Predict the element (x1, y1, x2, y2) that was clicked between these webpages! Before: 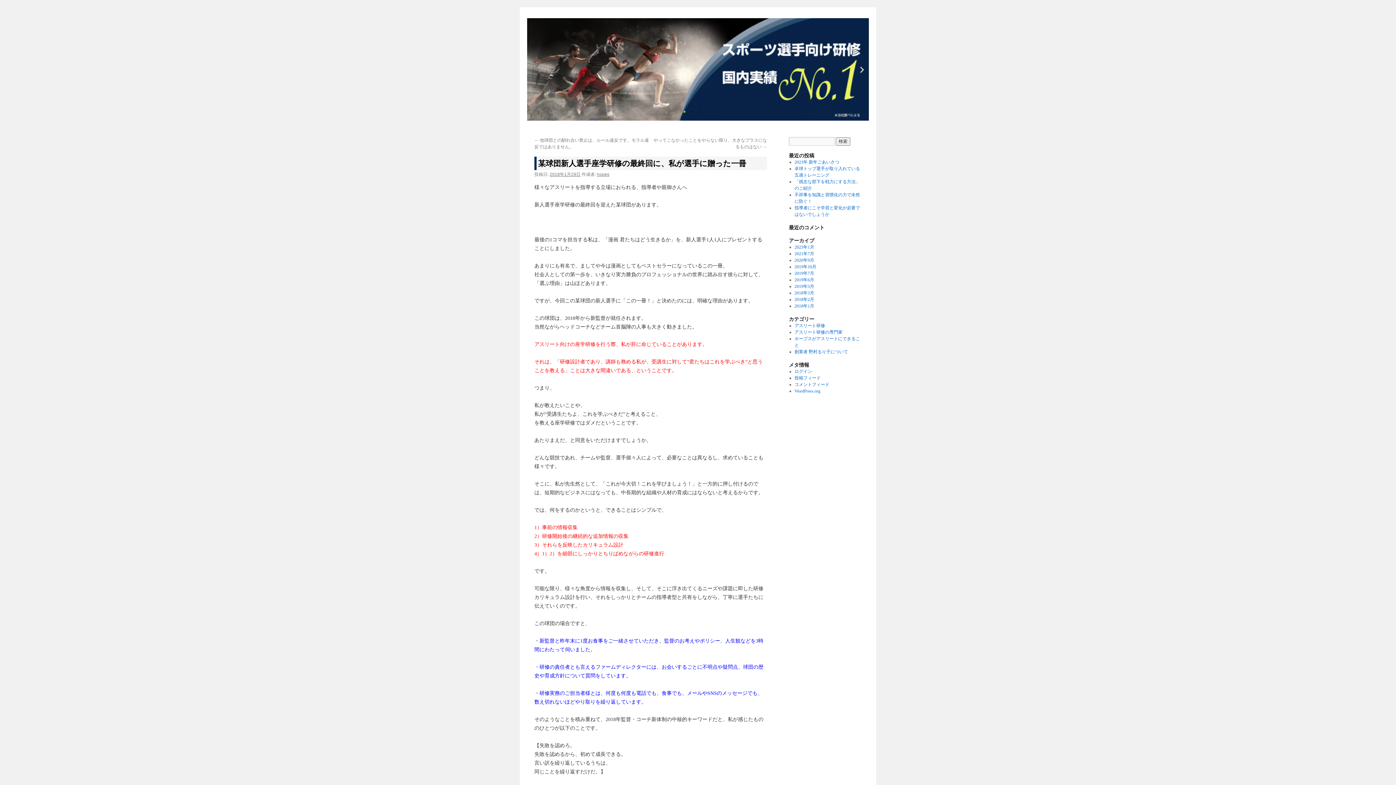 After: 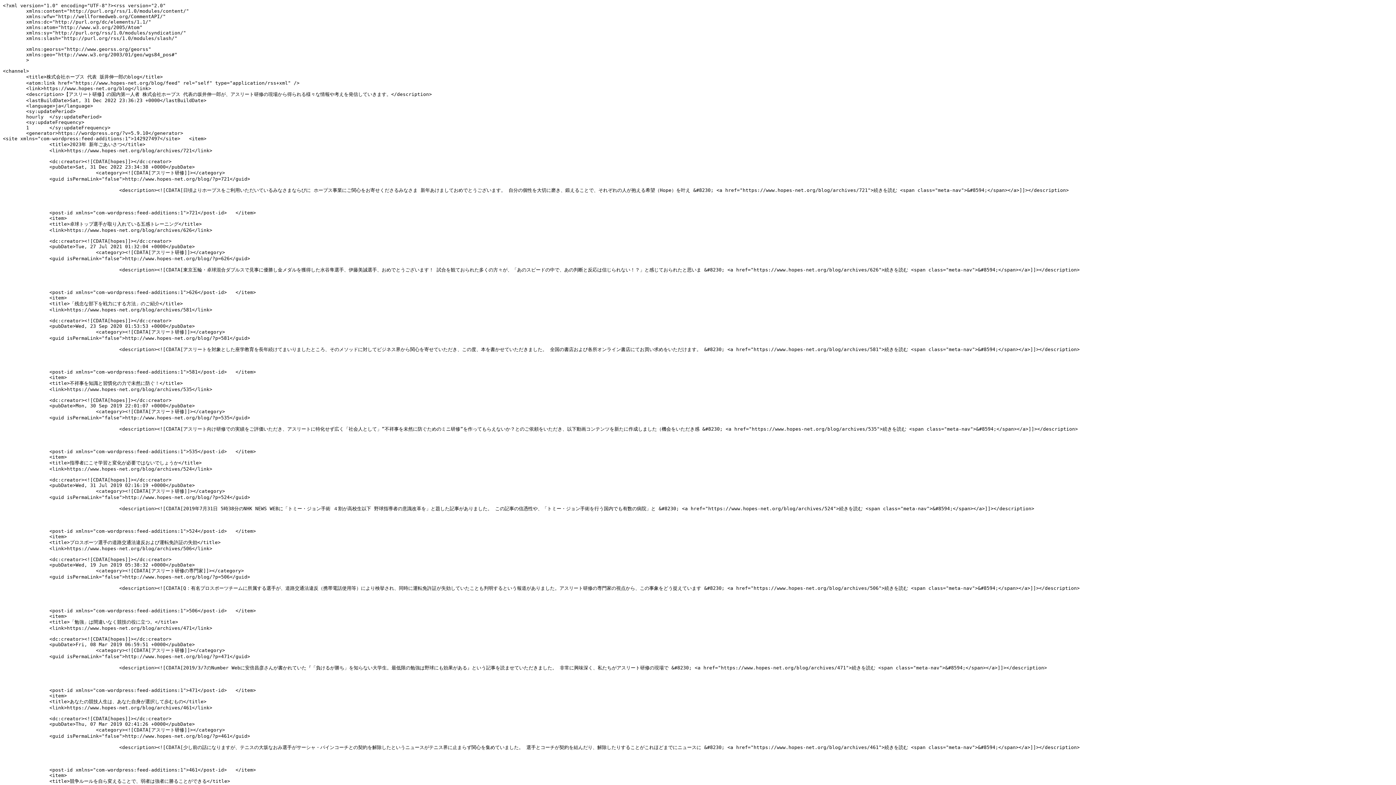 Action: bbox: (794, 375, 820, 380) label: 投稿フィード